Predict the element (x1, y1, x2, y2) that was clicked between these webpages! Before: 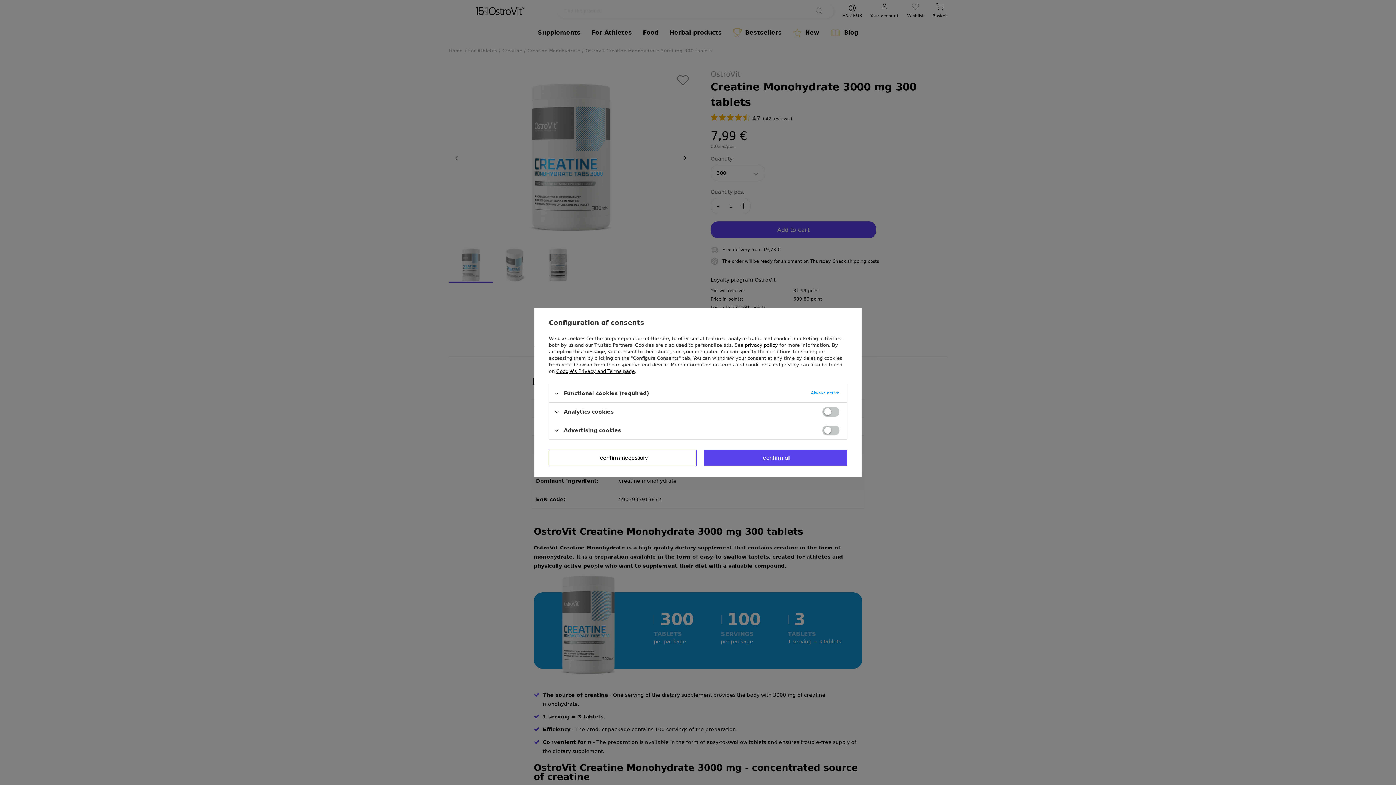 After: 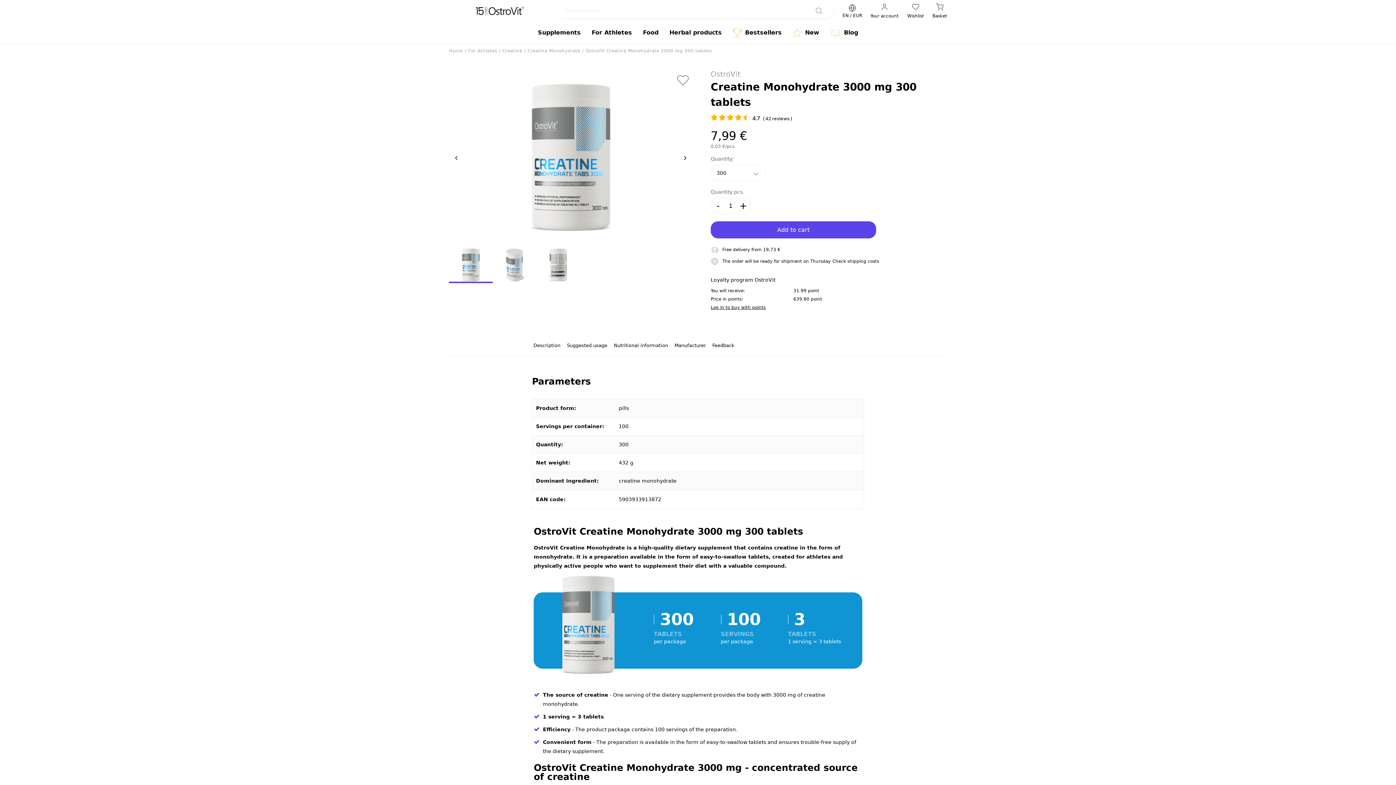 Action: label: I confirm all bbox: (703, 449, 847, 466)